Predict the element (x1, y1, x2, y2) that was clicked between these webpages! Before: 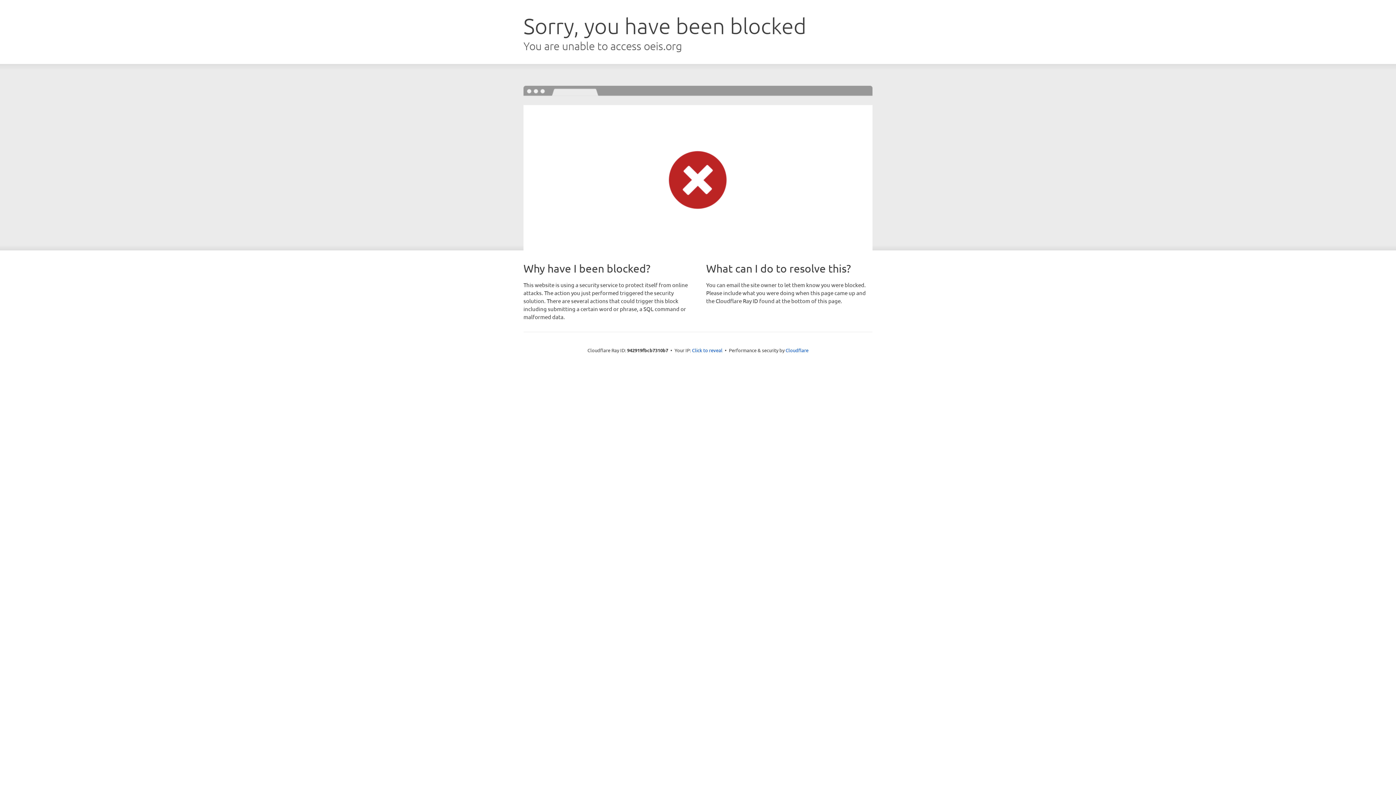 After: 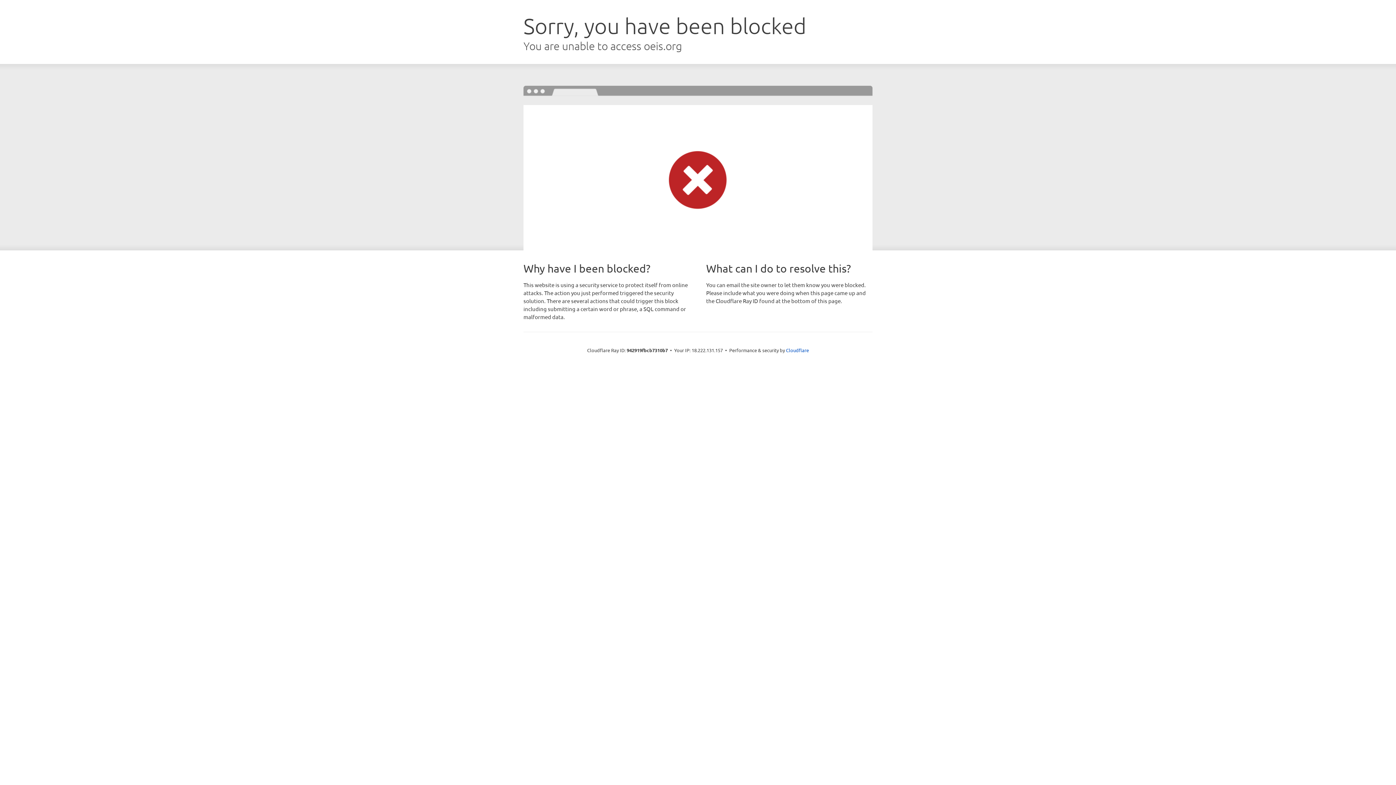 Action: label: Click to reveal bbox: (692, 346, 722, 353)